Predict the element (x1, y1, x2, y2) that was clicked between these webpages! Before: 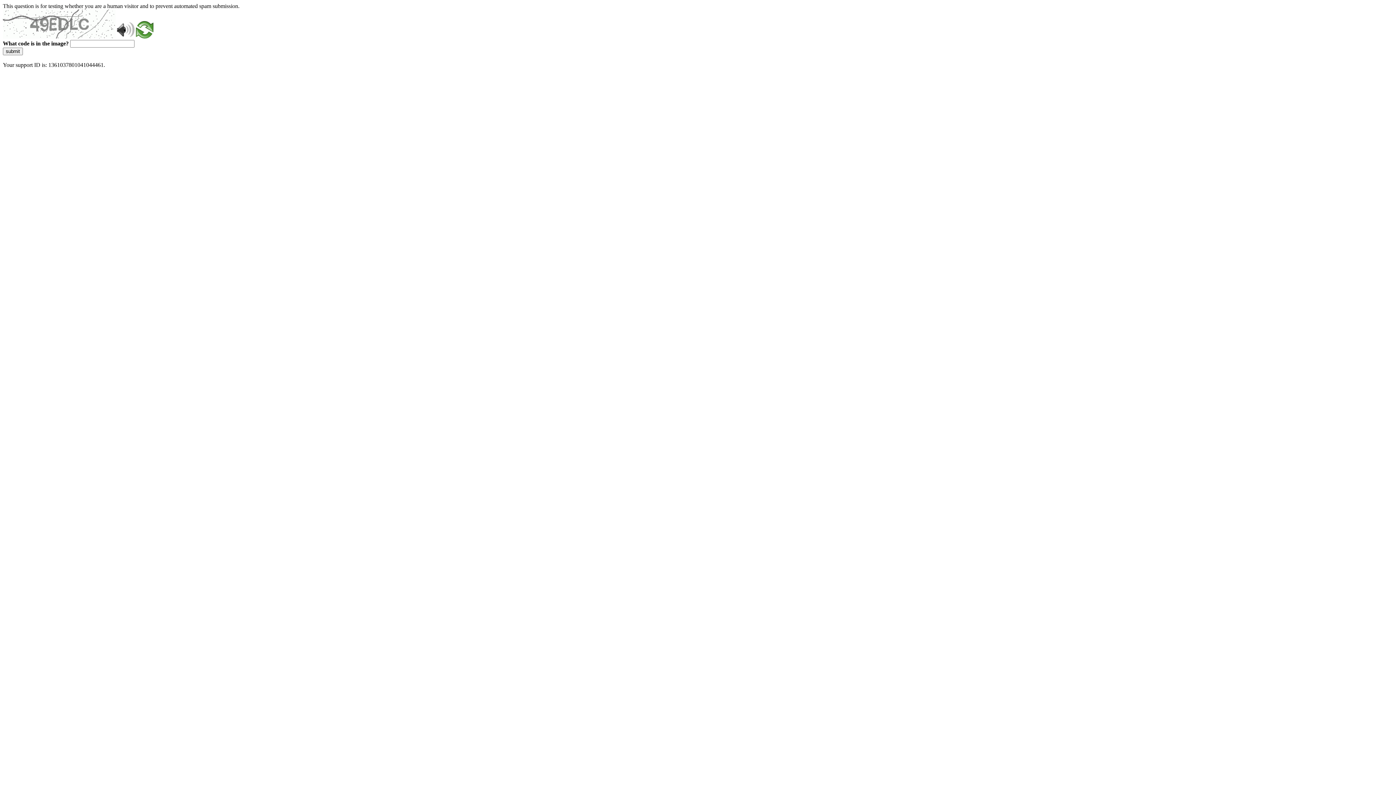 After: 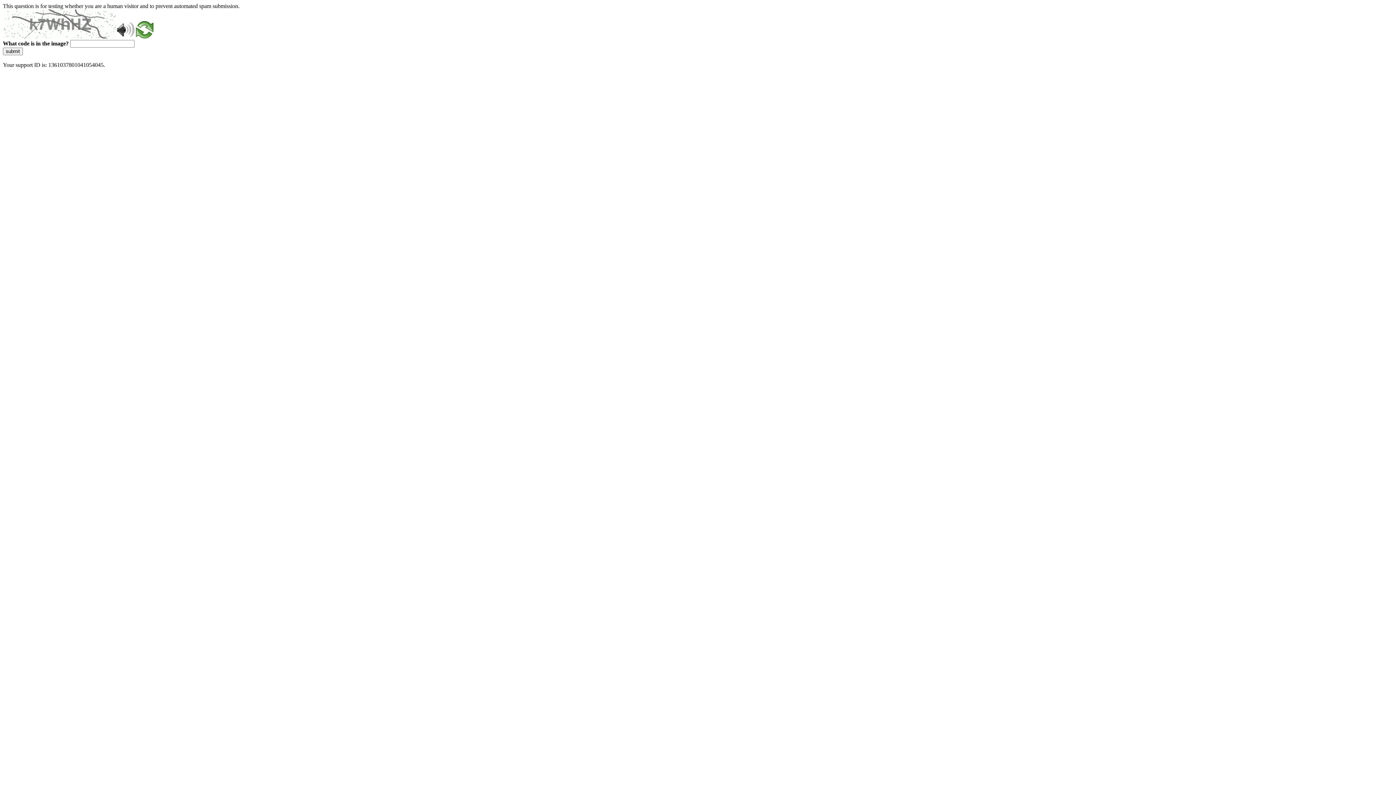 Action: bbox: (136, 33, 153, 39)